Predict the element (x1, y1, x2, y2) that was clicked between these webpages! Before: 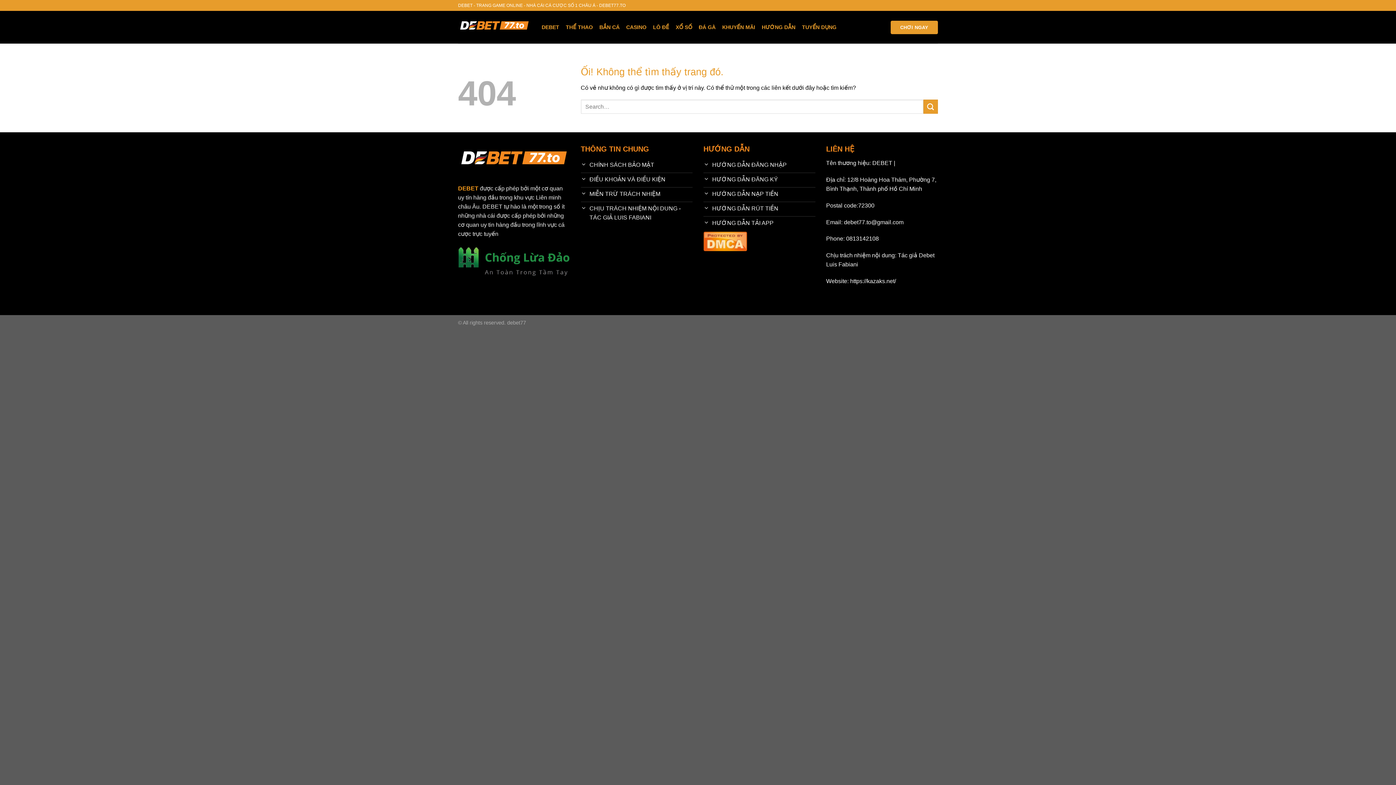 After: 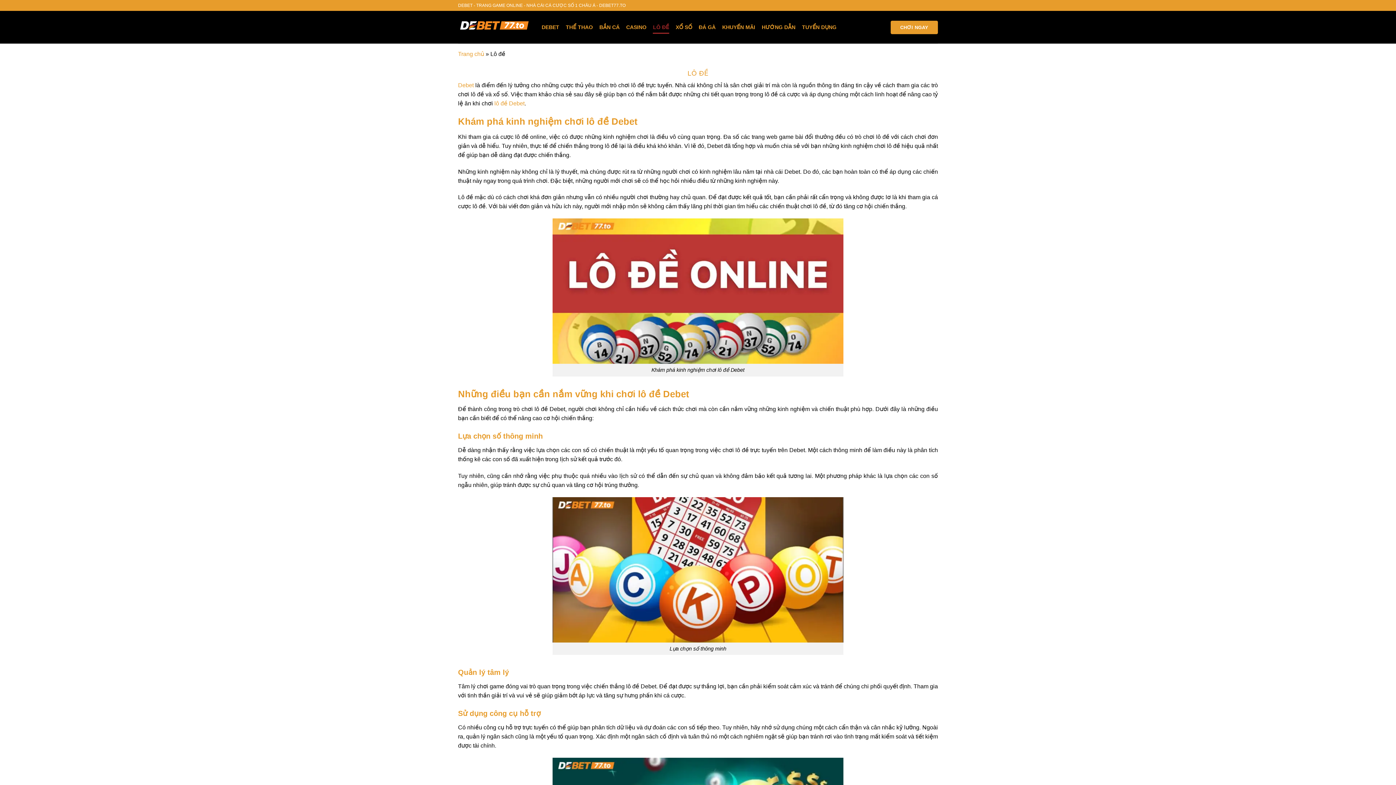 Action: label: LÔ ĐỀ bbox: (653, 20, 669, 33)